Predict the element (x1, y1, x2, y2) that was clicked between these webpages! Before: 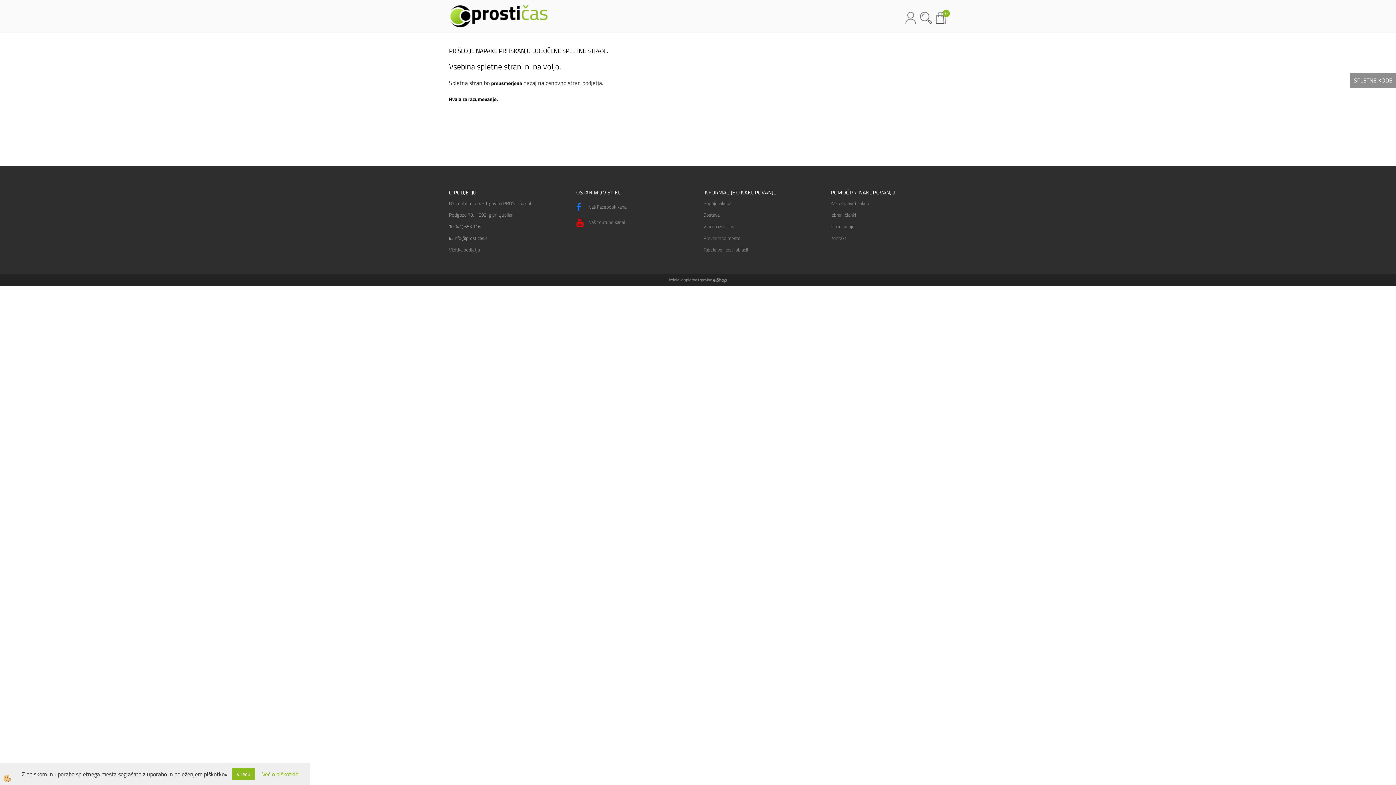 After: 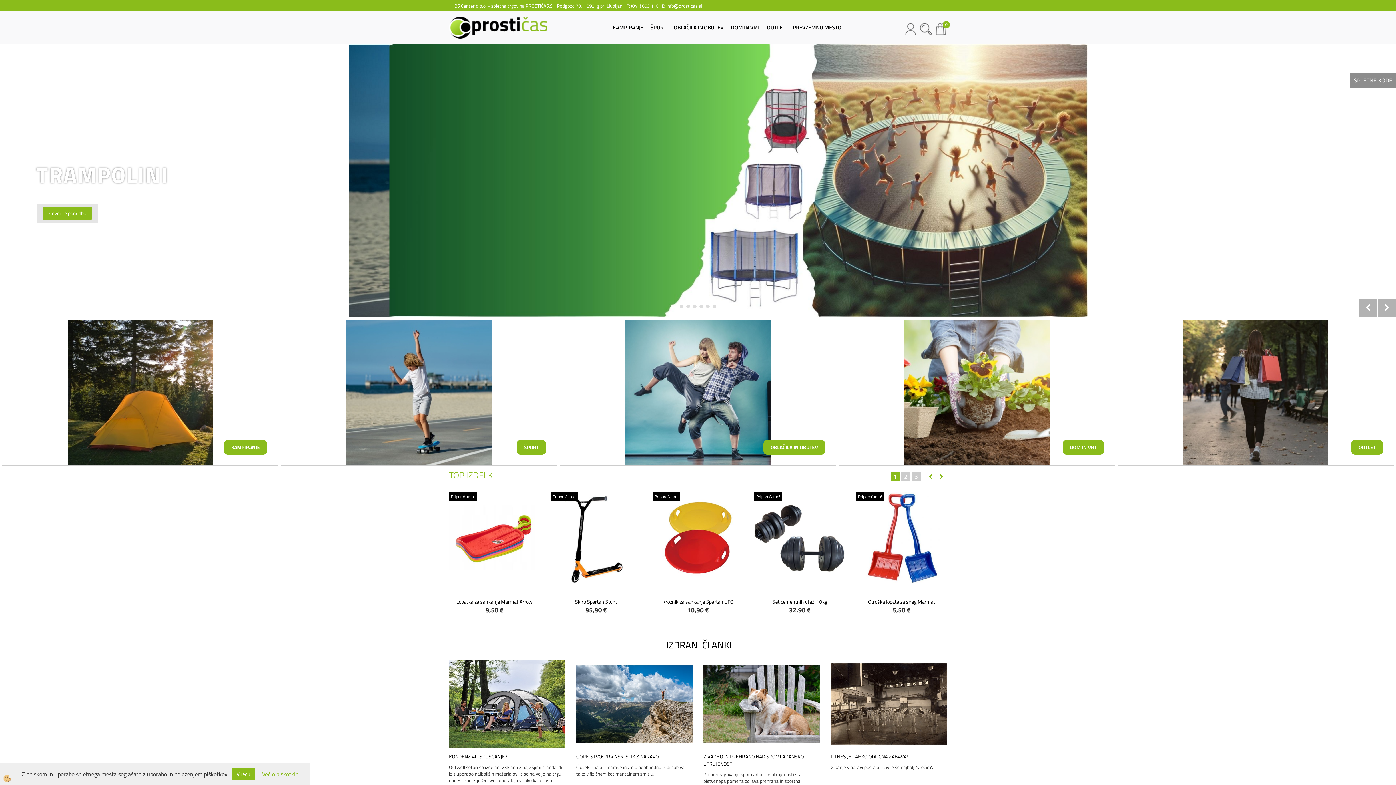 Action: bbox: (449, 11, 547, 20)